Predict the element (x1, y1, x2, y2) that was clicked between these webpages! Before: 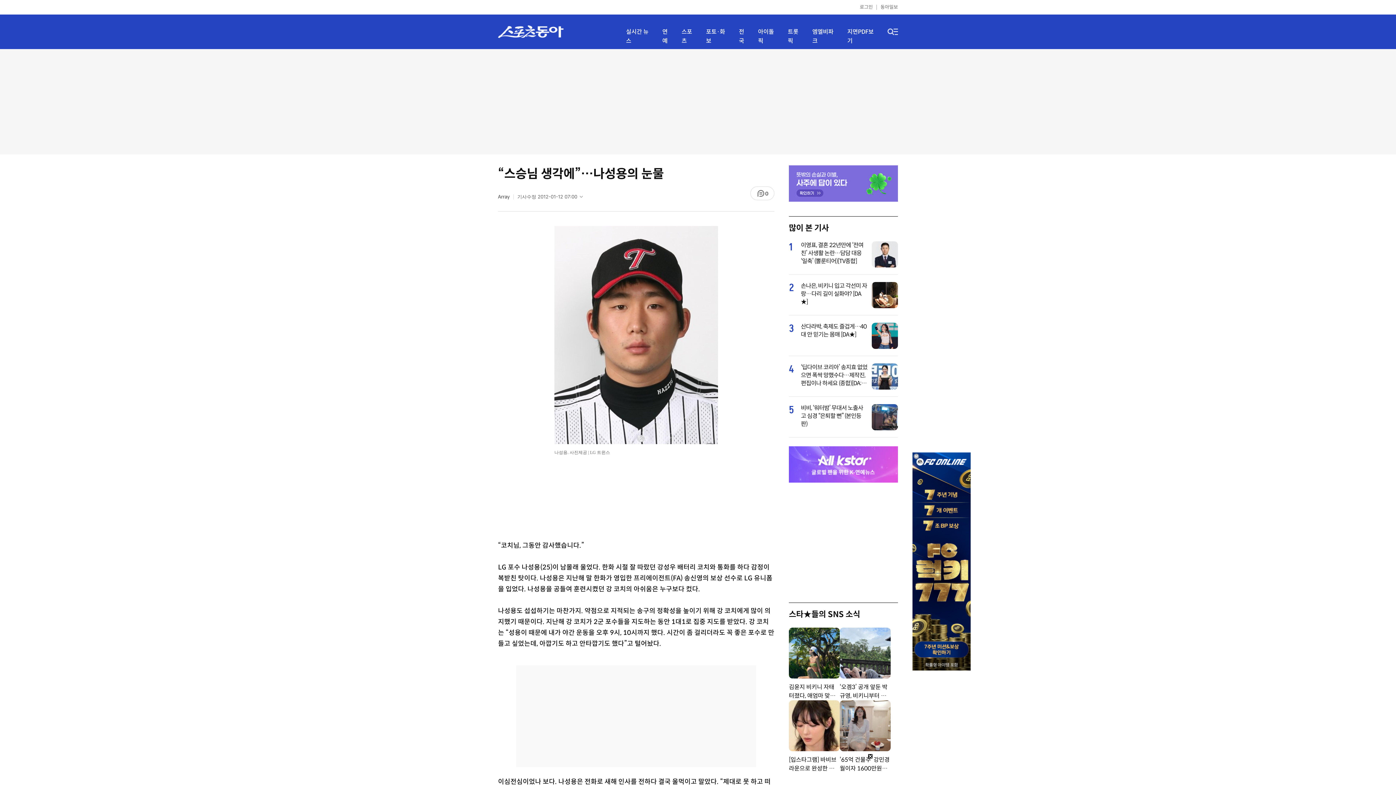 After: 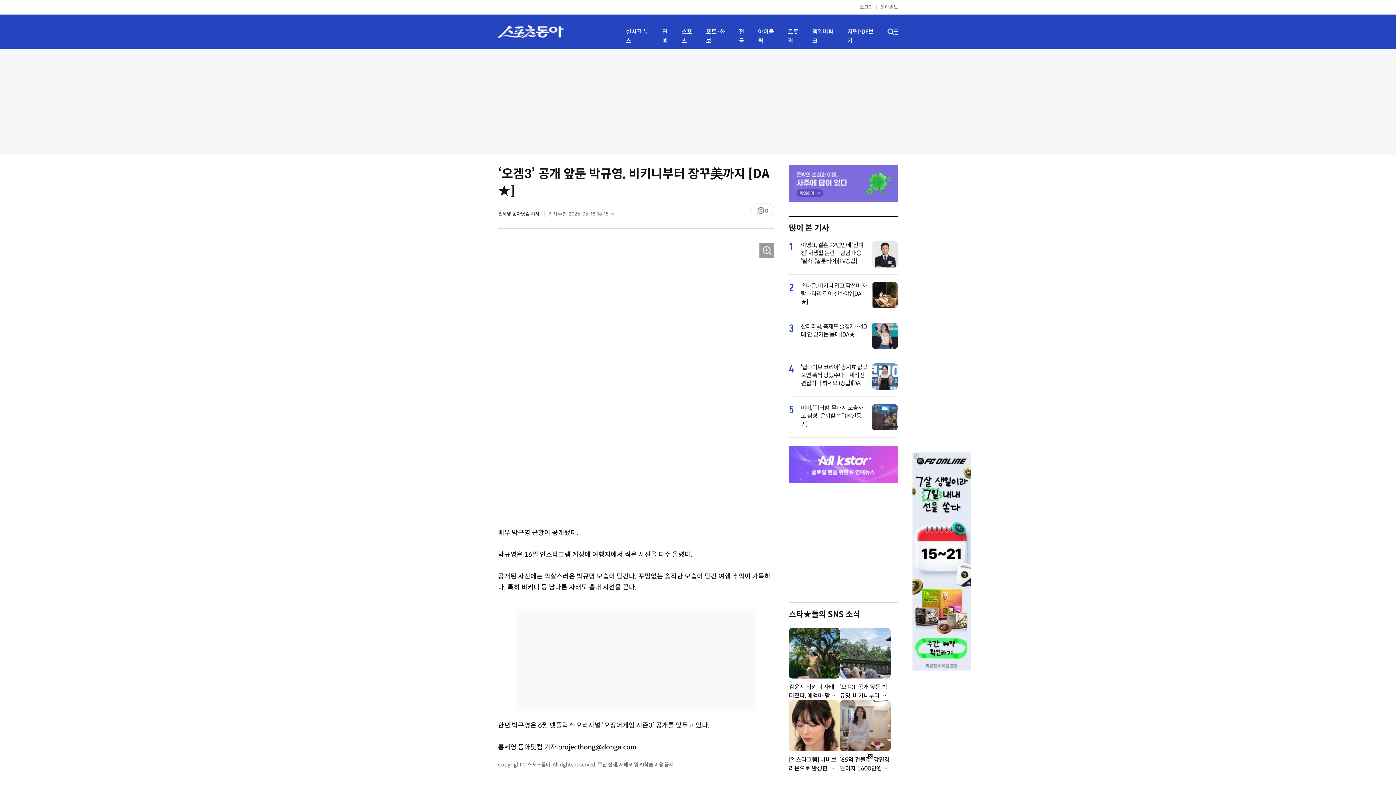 Action: bbox: (840, 683, 890, 700) label: ‘오겜3’ 공개 앞둔 박규영, 비키니부터 장꾸美까지 [DA★]